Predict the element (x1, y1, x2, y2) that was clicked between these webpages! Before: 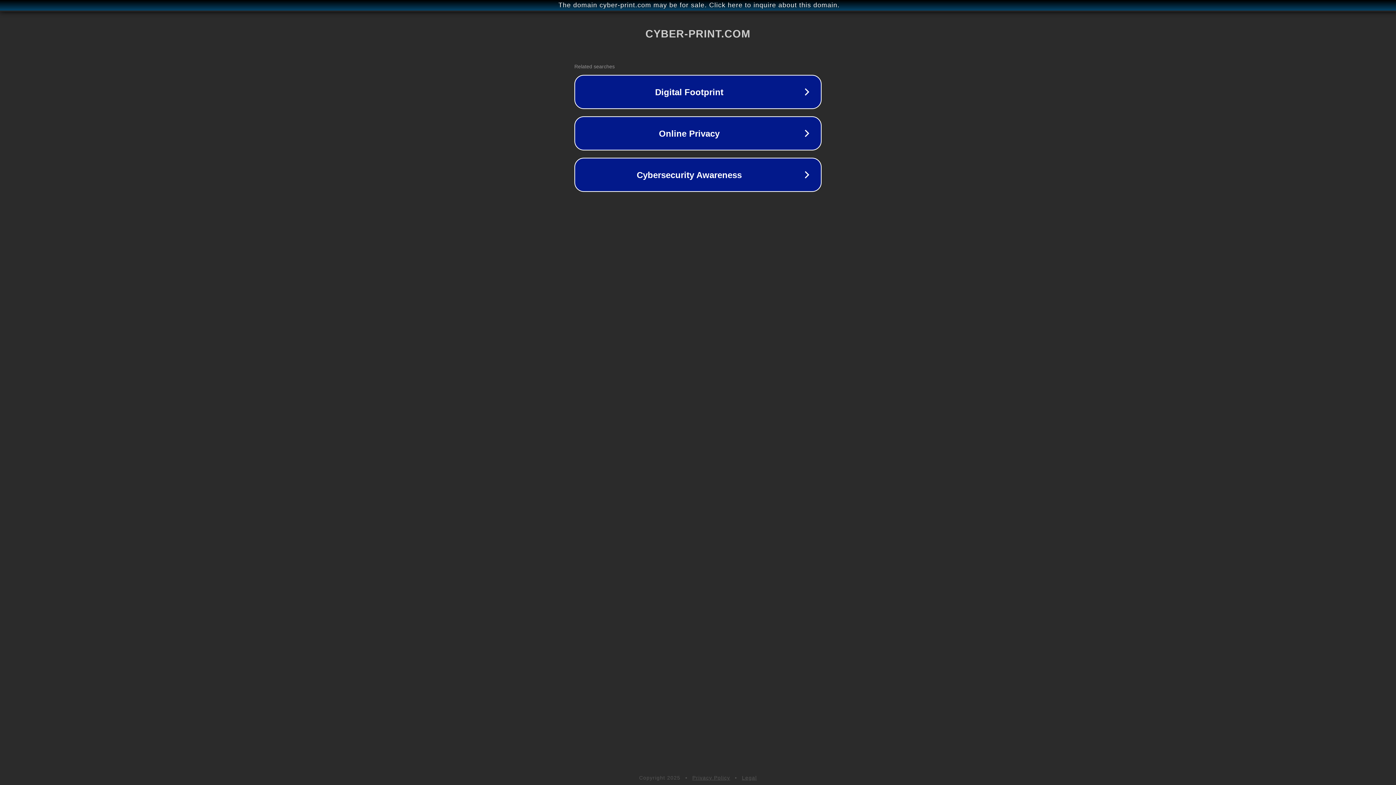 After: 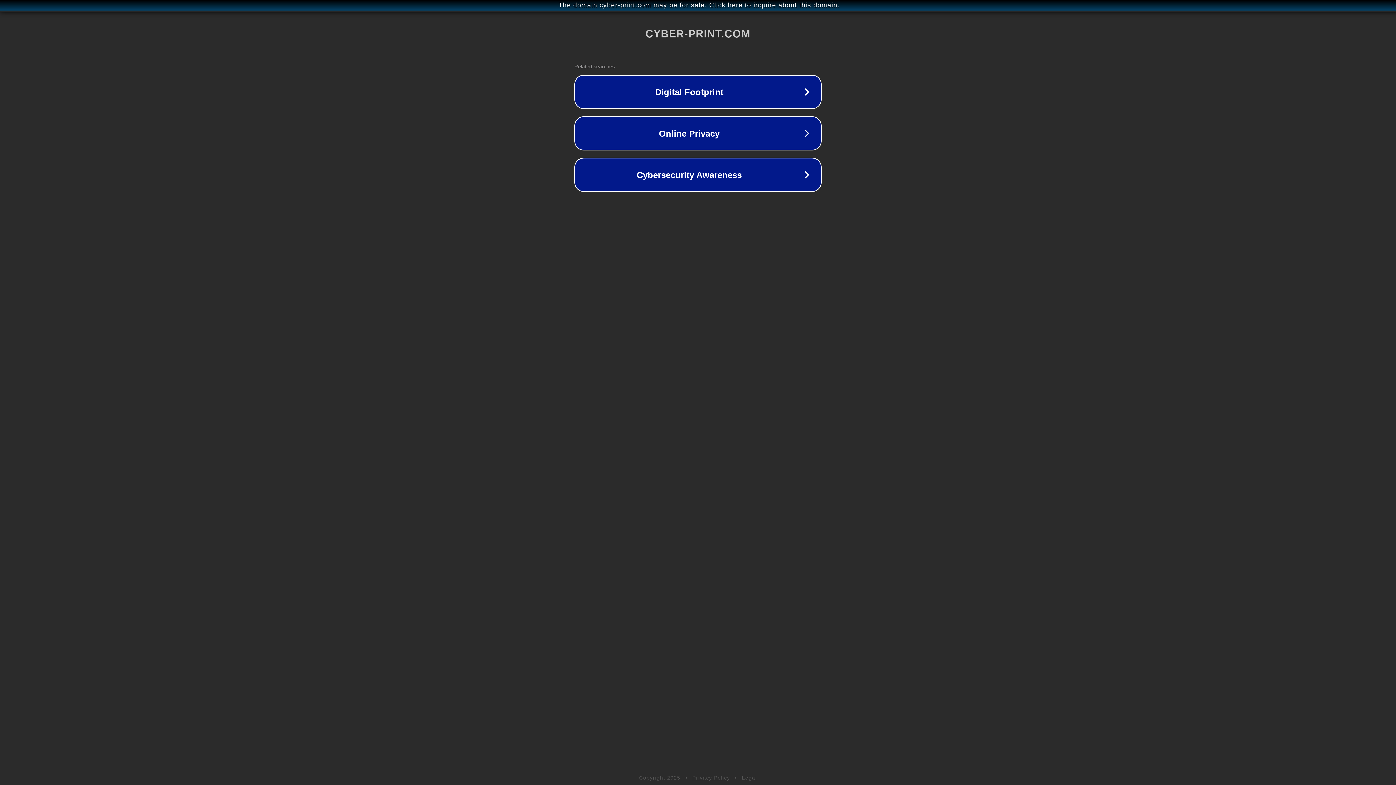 Action: bbox: (742, 775, 757, 781) label: Legal